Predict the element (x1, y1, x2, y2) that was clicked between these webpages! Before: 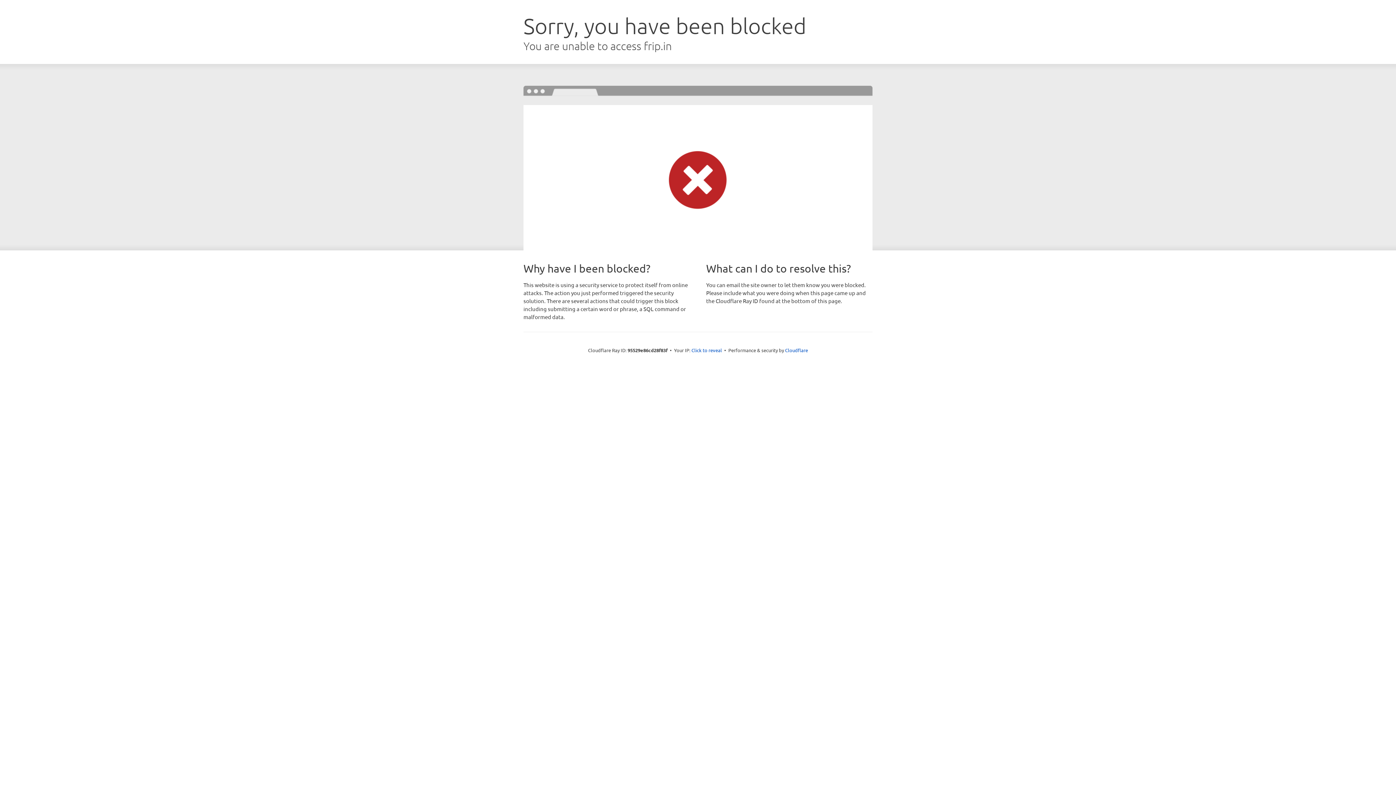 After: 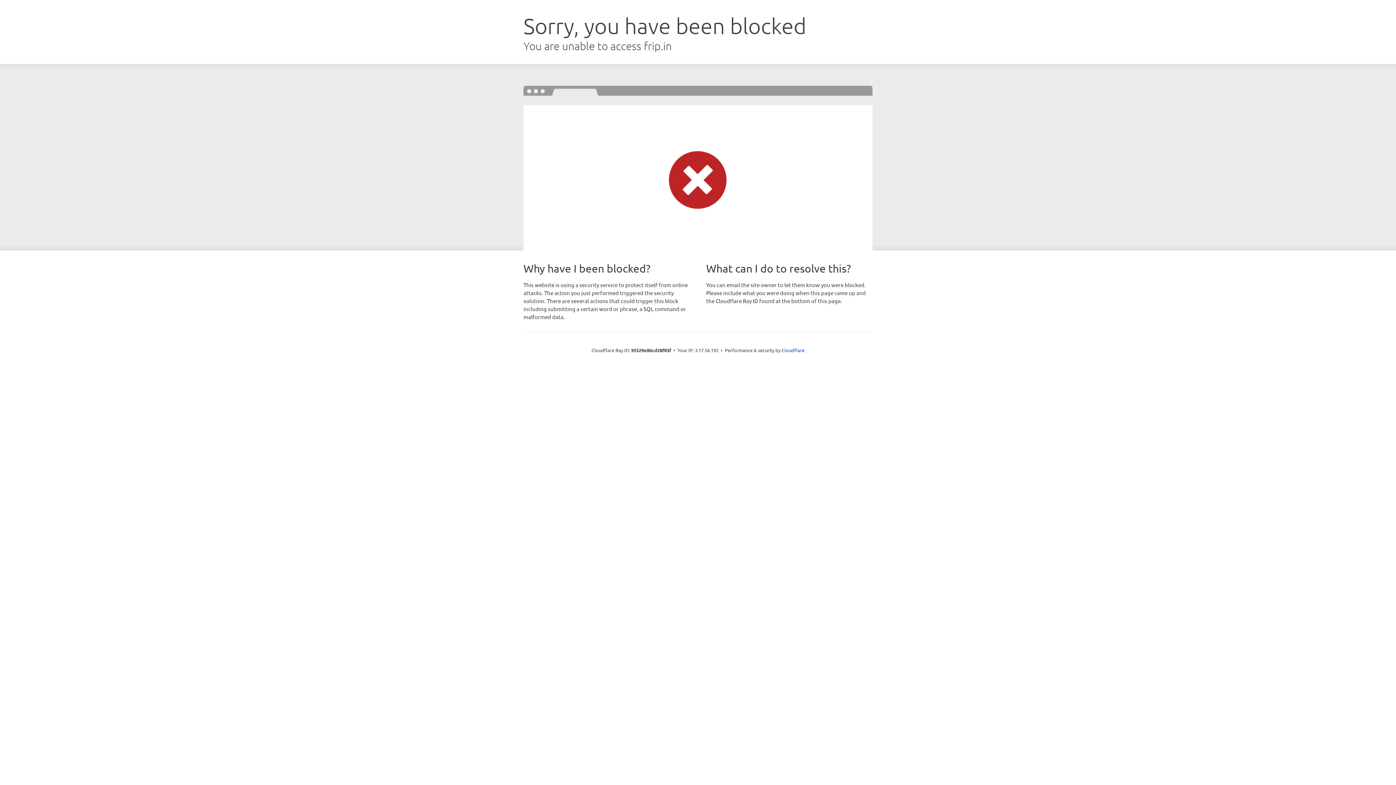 Action: label: Click to reveal bbox: (691, 346, 722, 353)